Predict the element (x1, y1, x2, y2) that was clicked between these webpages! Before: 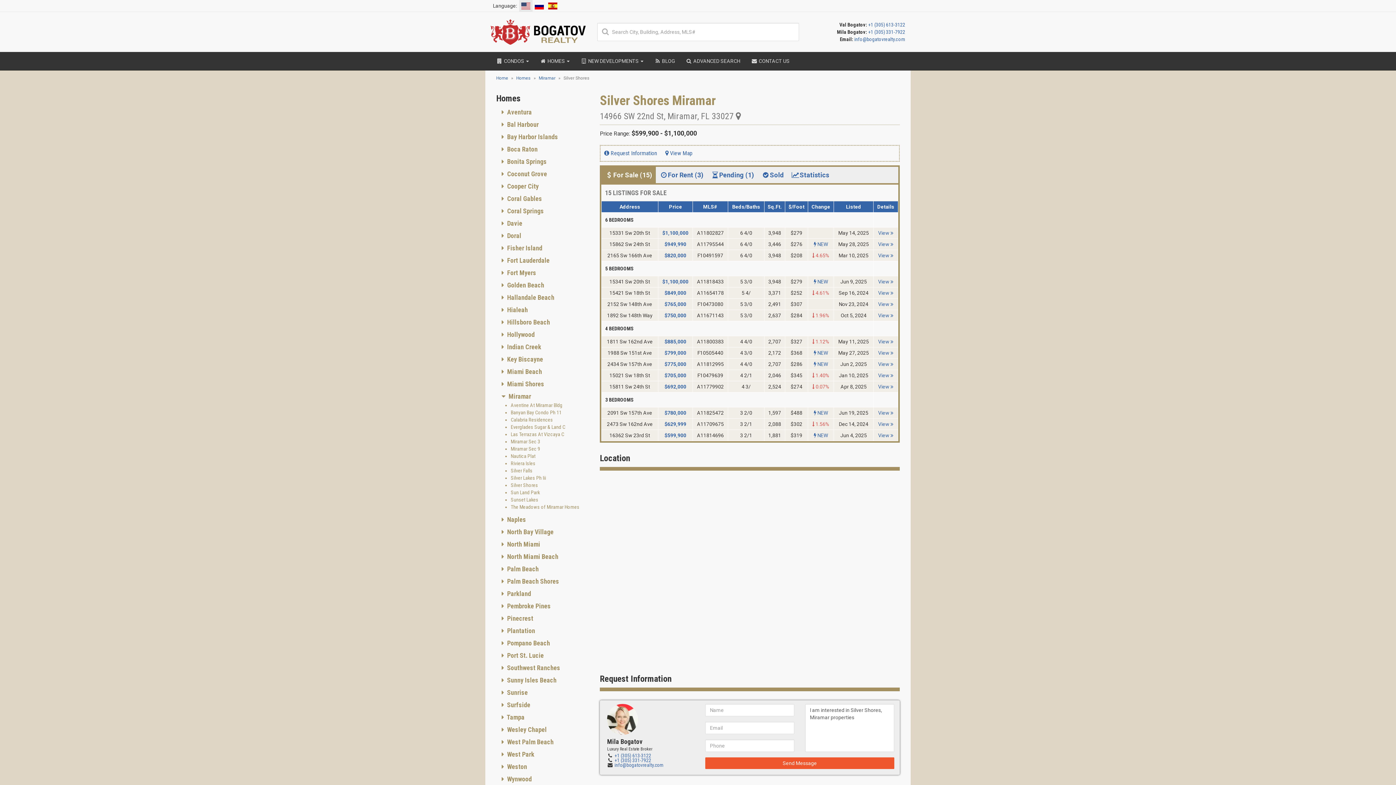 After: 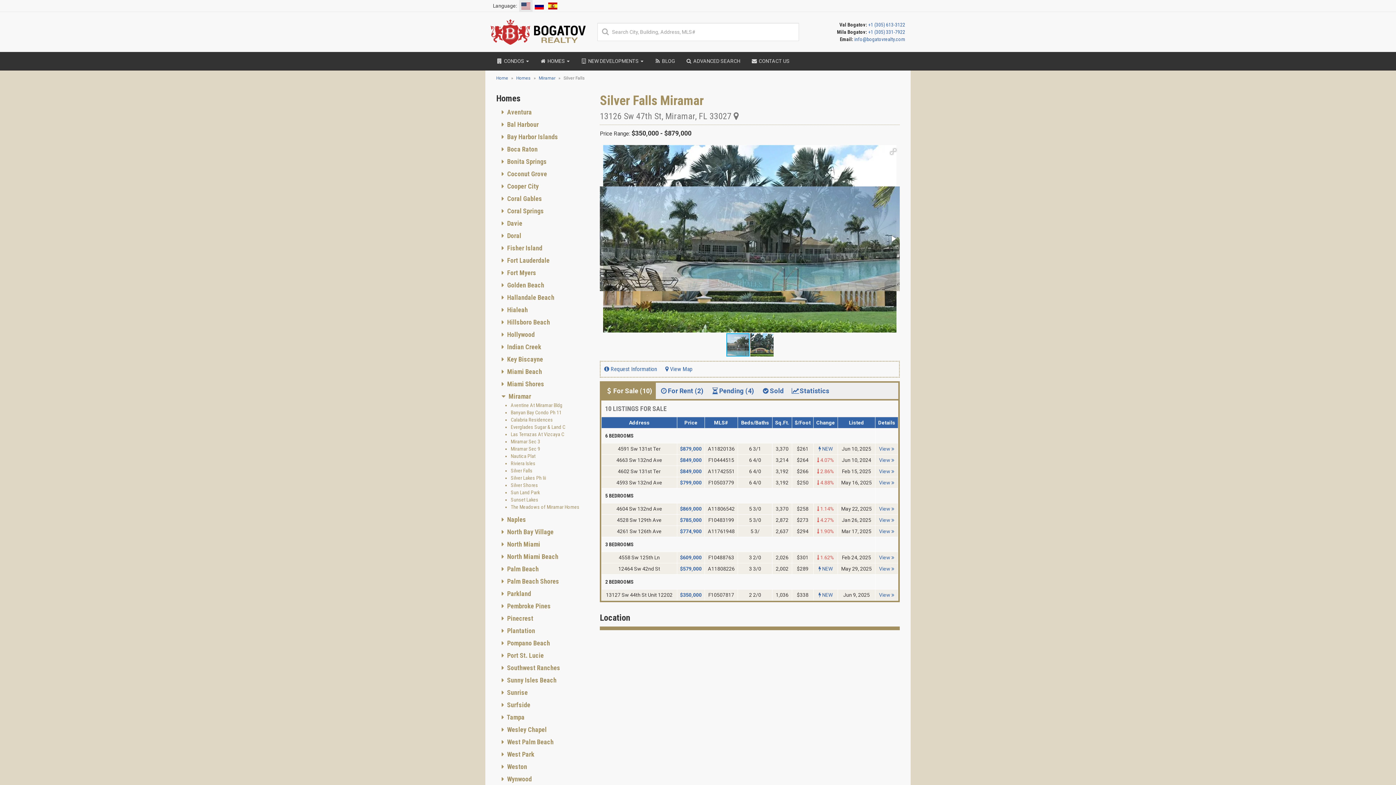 Action: bbox: (510, 468, 532, 473) label: Silver Falls